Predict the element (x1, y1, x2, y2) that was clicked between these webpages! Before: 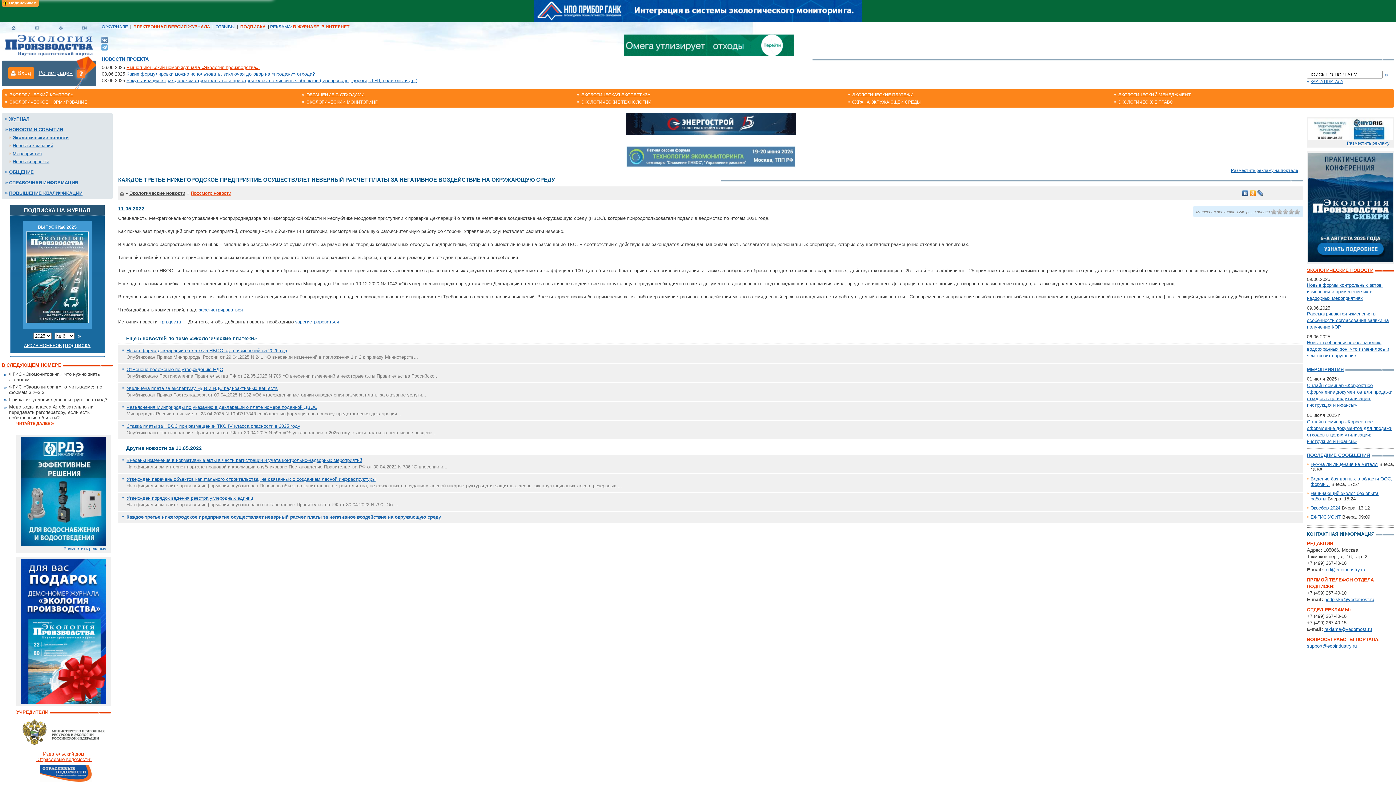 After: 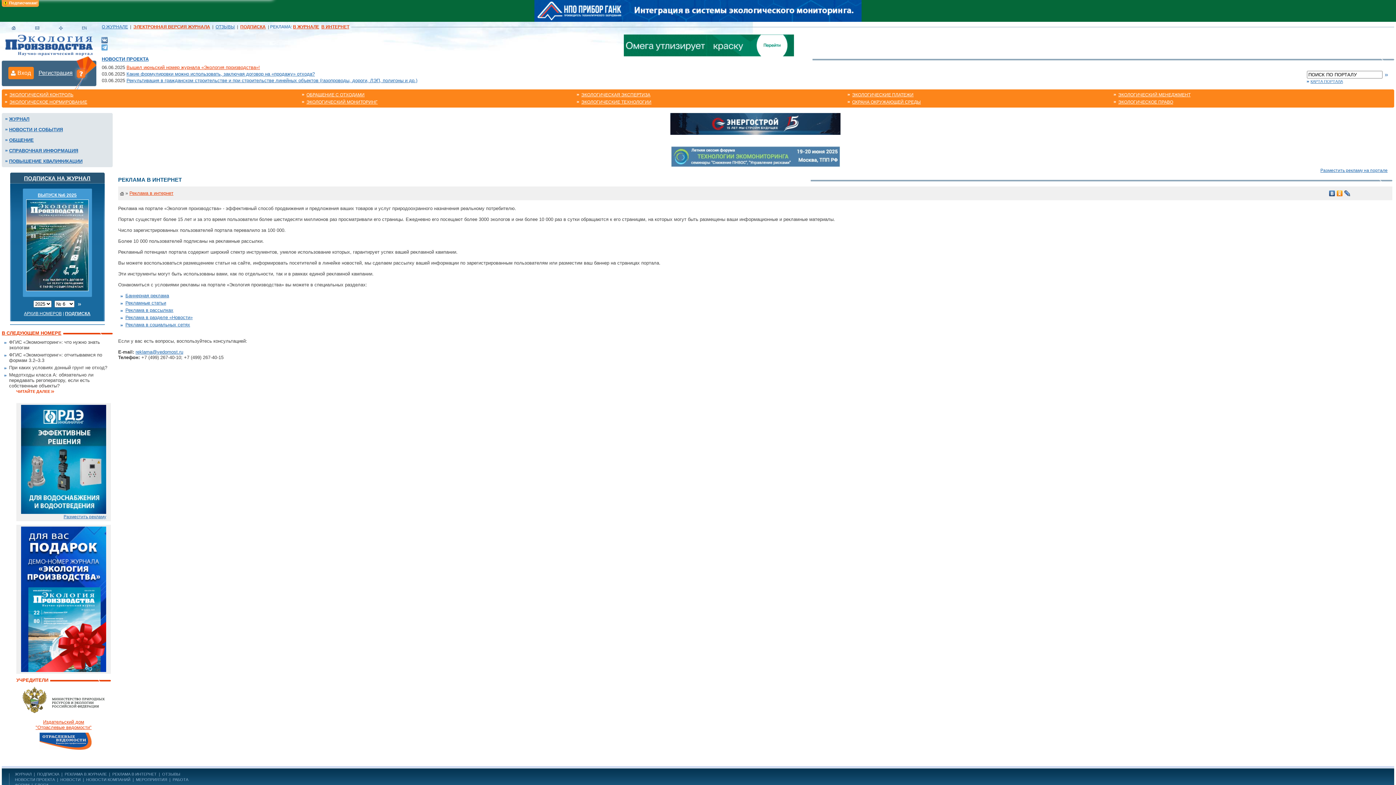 Action: label: Разместить рекламу bbox: (63, 546, 106, 551)